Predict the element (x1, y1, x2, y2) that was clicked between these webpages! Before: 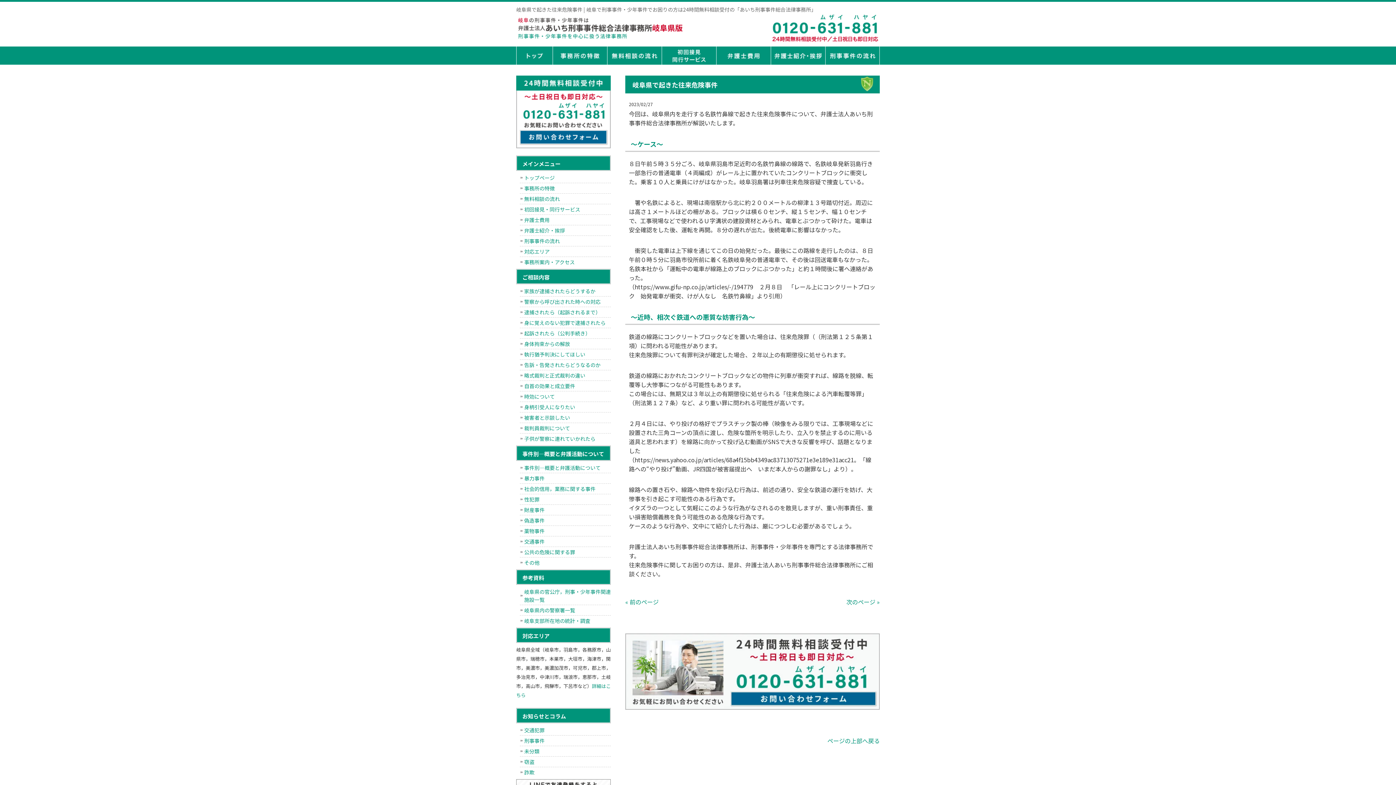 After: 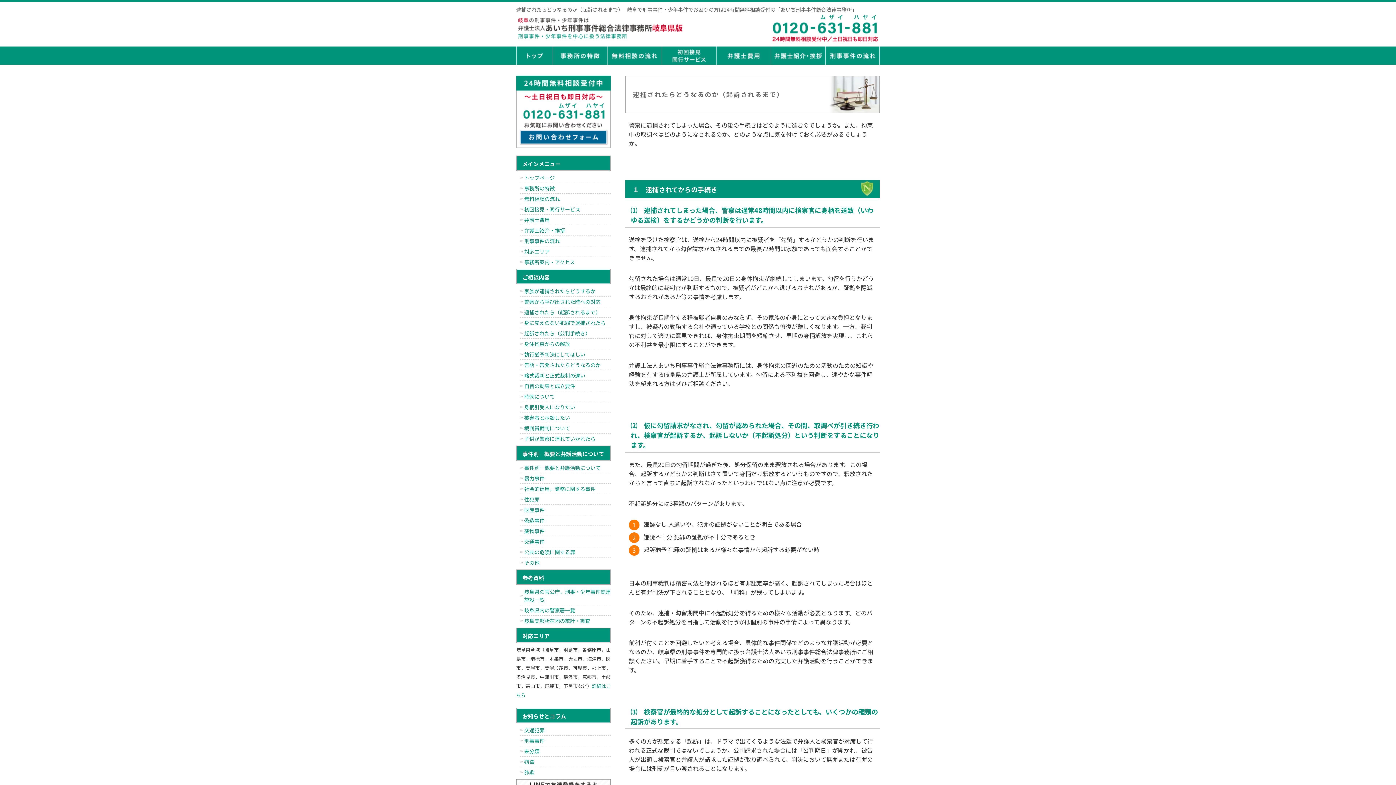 Action: label: 逮捕されたら（起訴されるまで） bbox: (520, 307, 610, 317)